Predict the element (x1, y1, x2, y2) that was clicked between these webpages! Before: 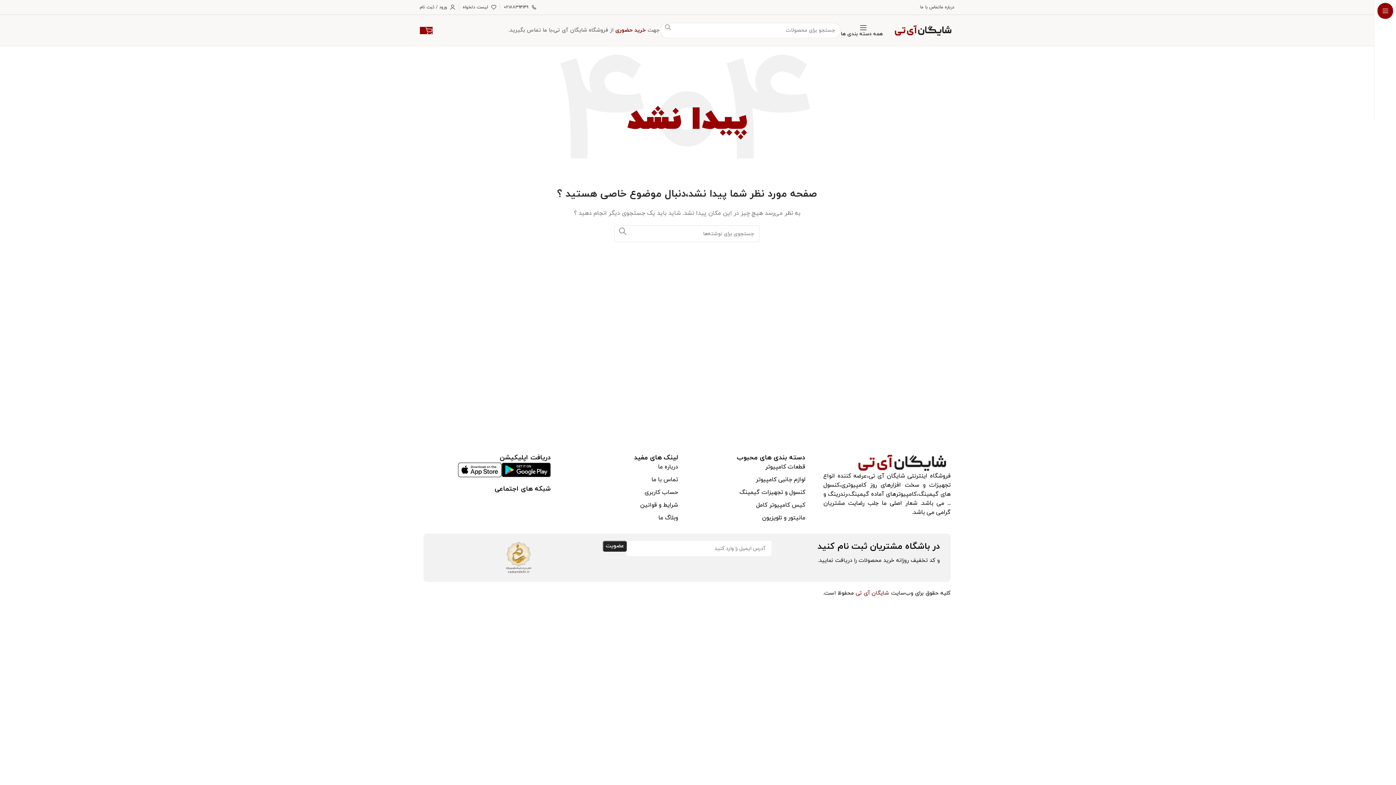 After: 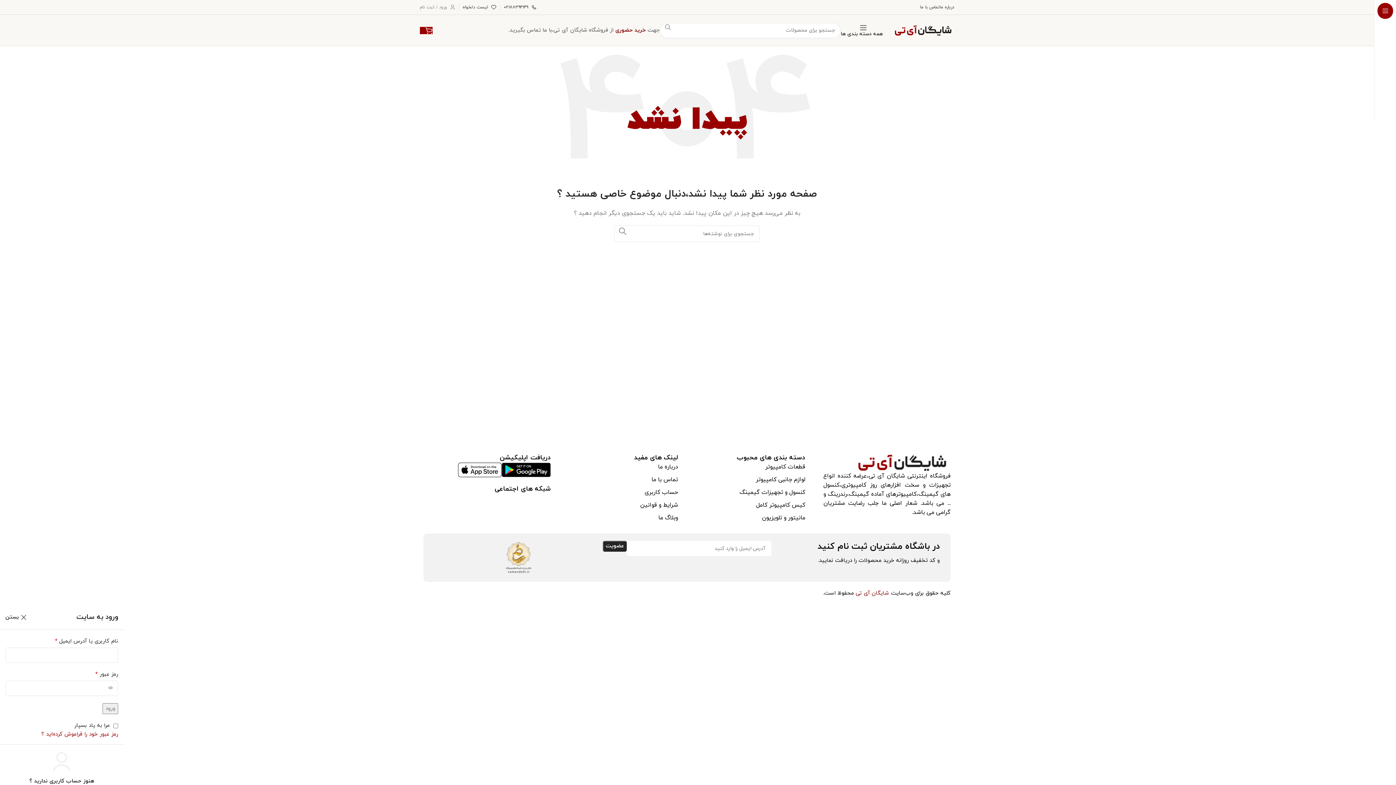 Action: bbox: (420, 0, 455, 14) label: ورود / ثبت نام